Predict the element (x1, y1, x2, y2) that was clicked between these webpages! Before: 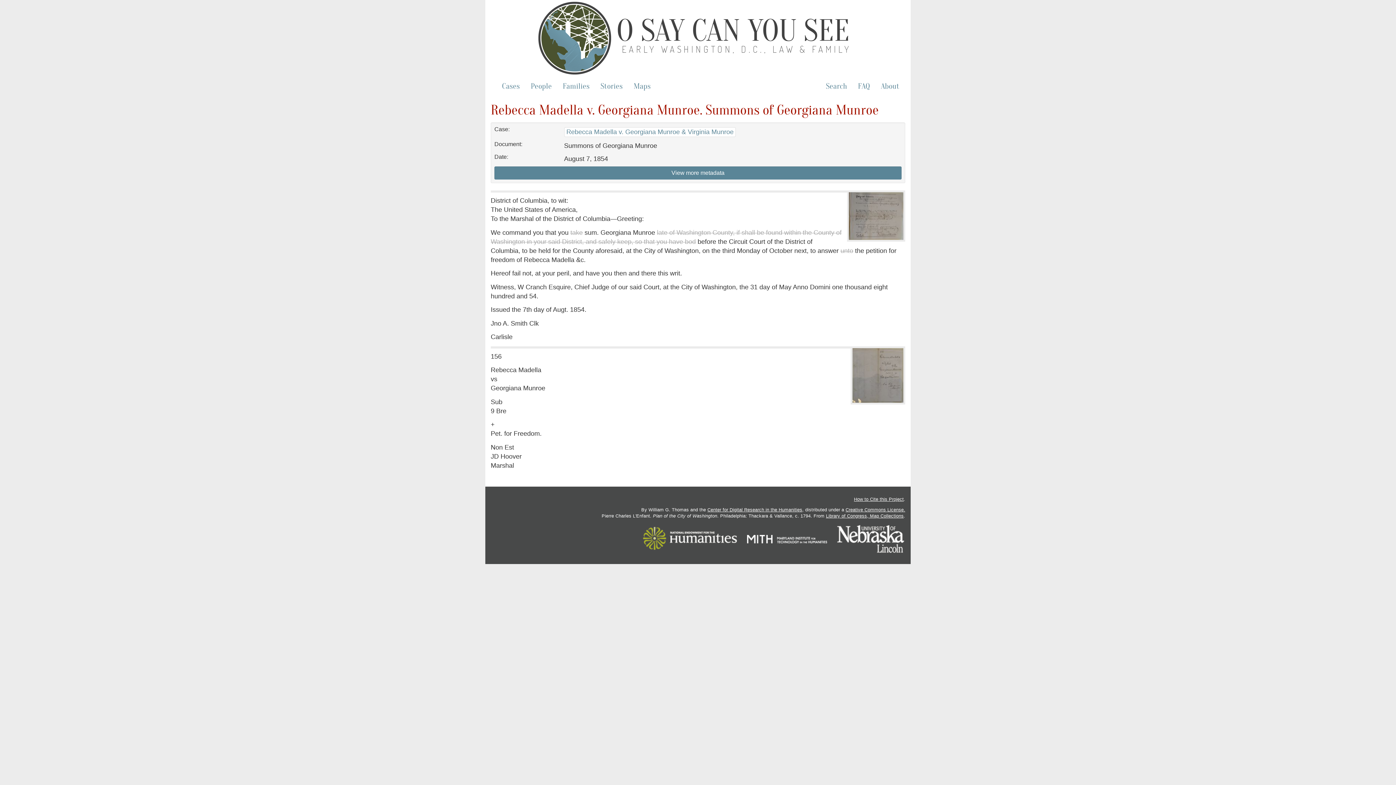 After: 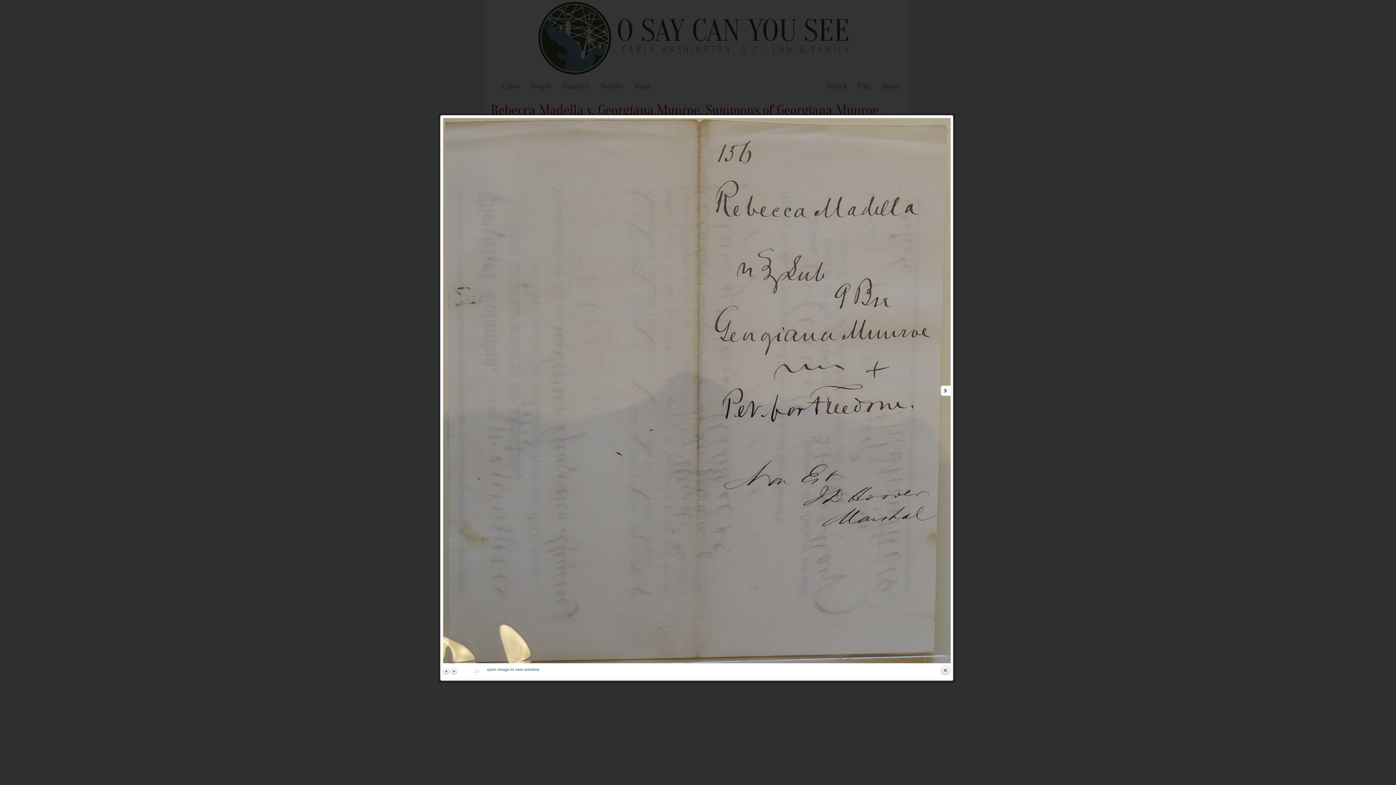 Action: bbox: (852, 371, 903, 379)